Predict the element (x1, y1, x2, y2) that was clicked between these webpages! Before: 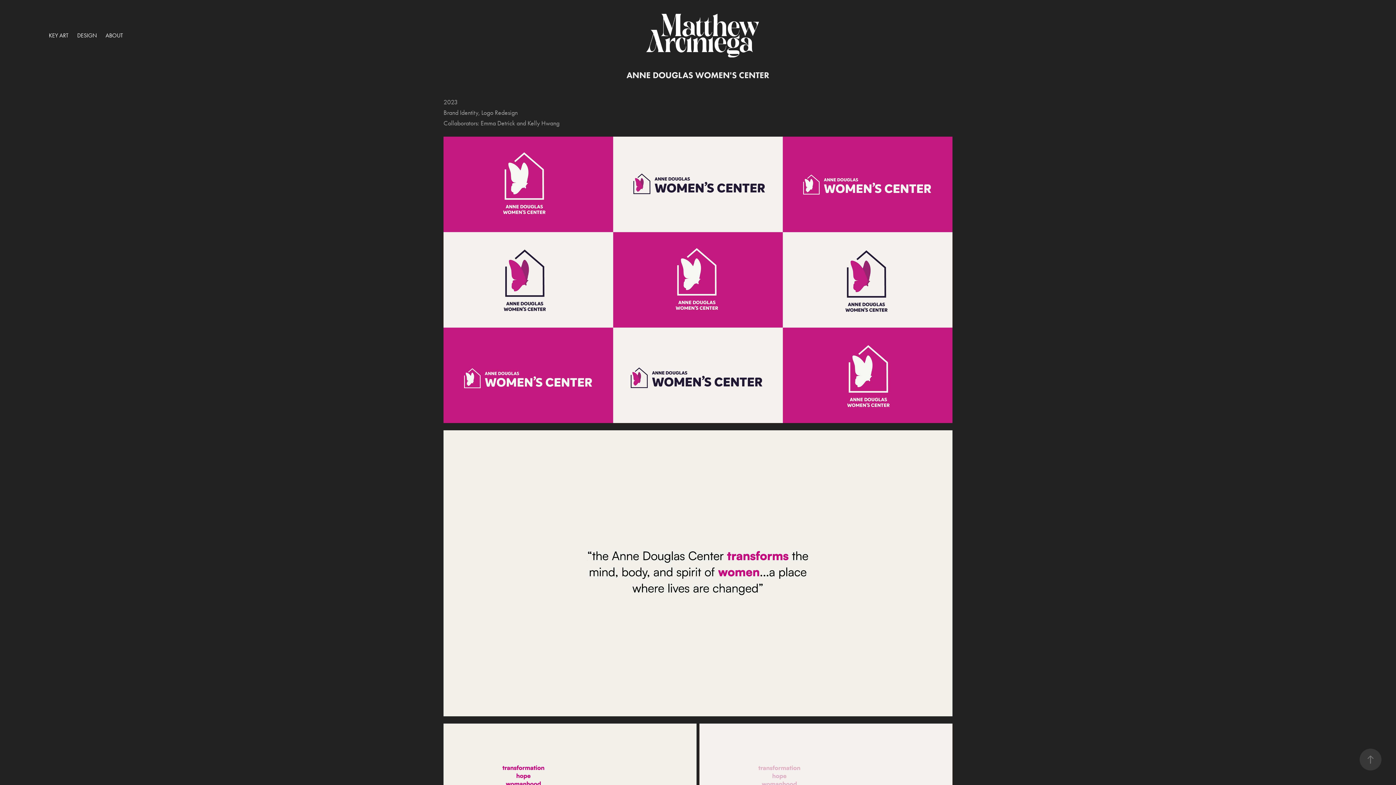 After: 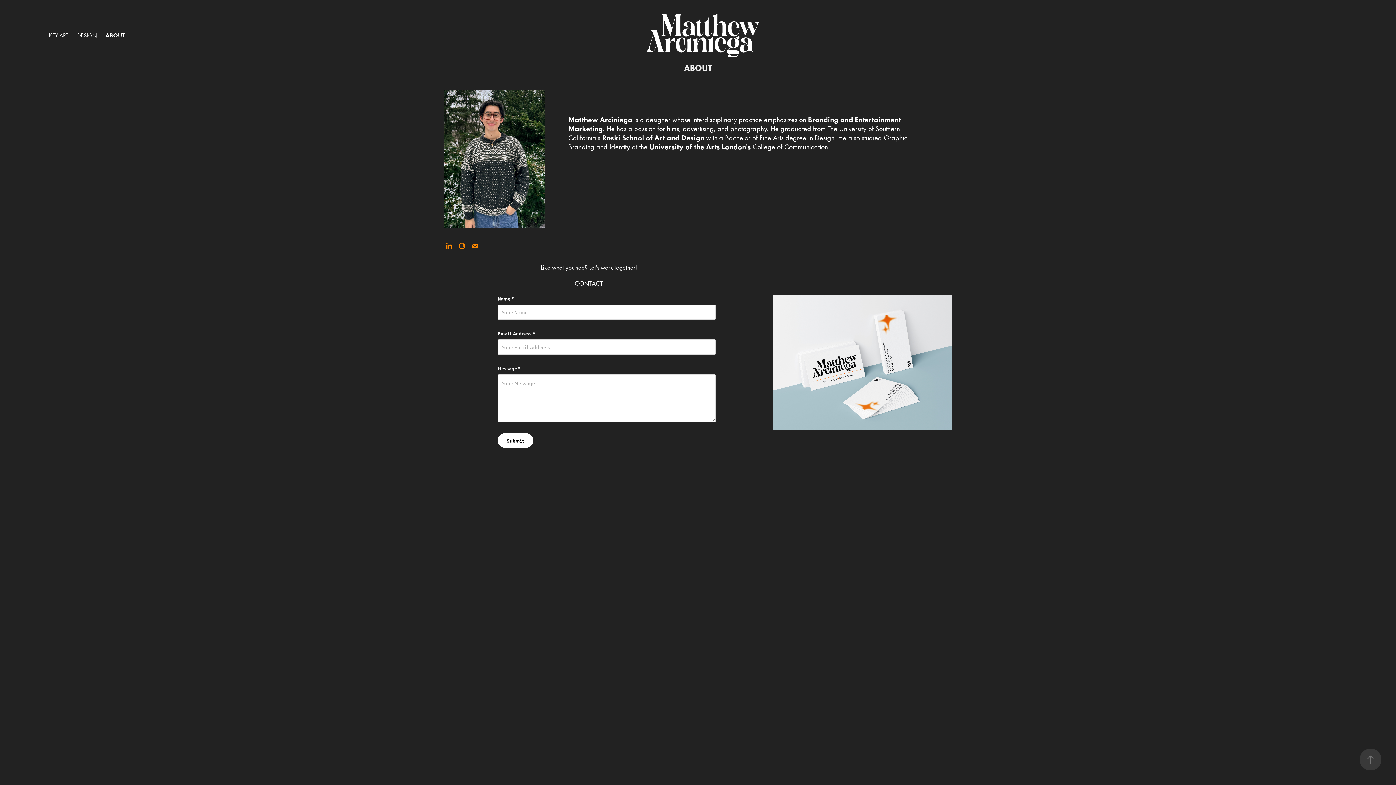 Action: label: ABOUT bbox: (105, 32, 123, 38)